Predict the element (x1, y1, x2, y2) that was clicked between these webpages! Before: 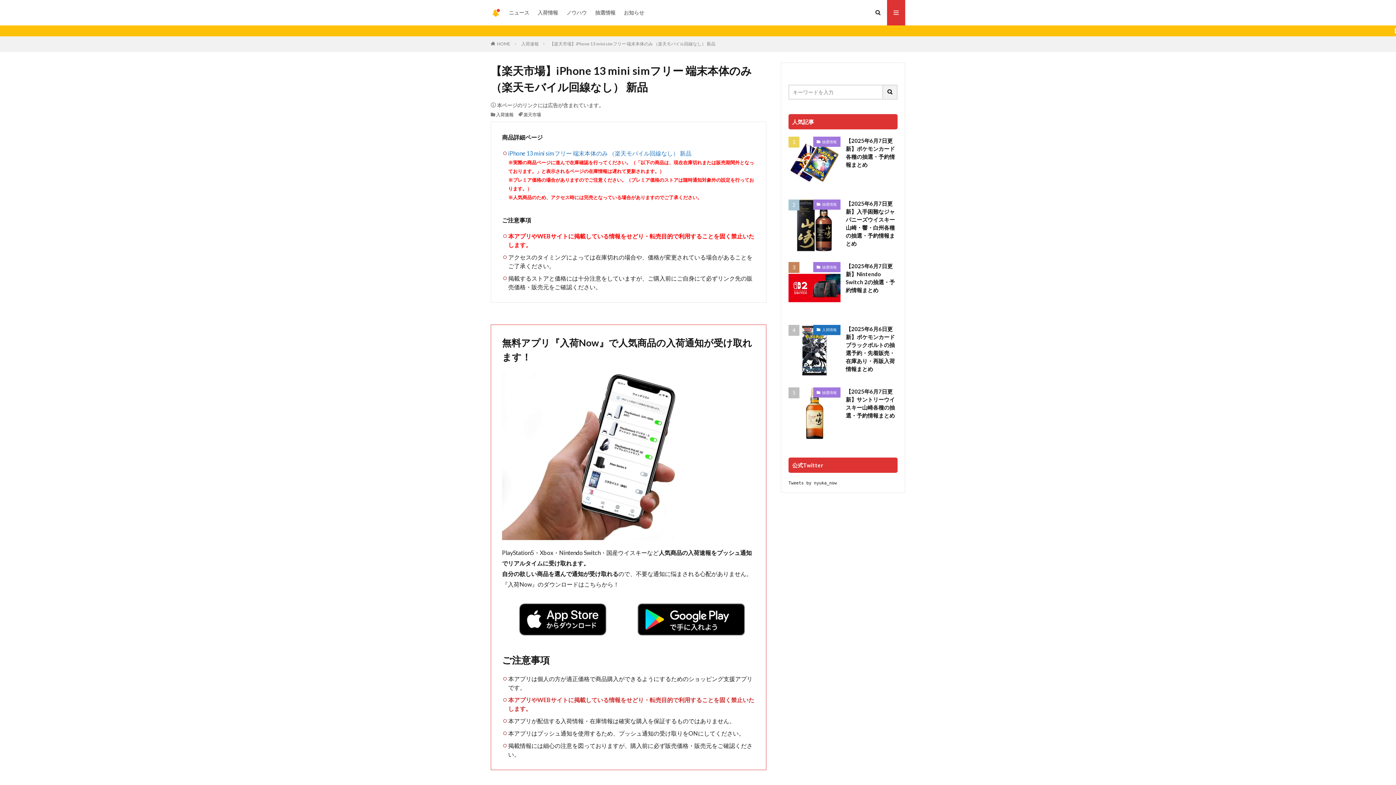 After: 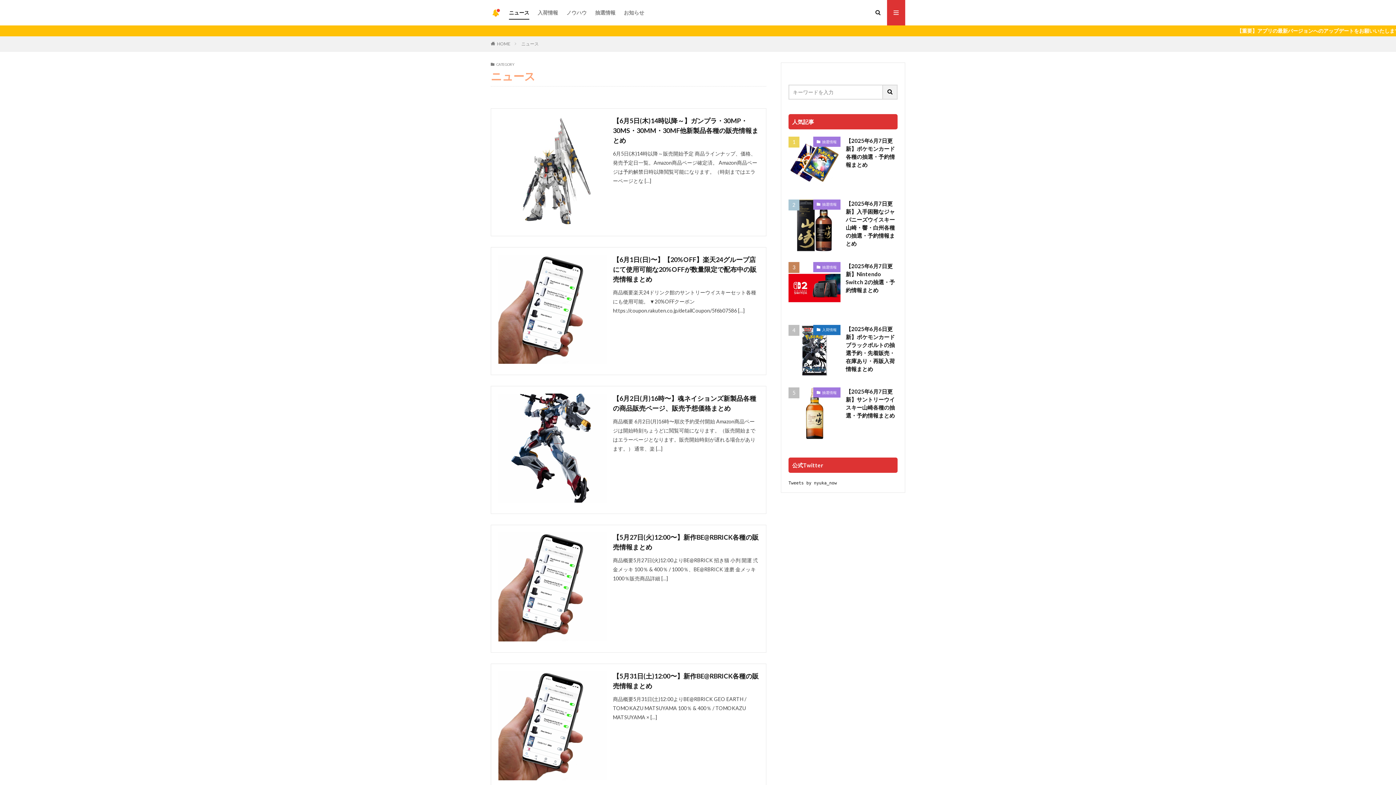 Action: bbox: (509, 6, 529, 18) label: ニュース